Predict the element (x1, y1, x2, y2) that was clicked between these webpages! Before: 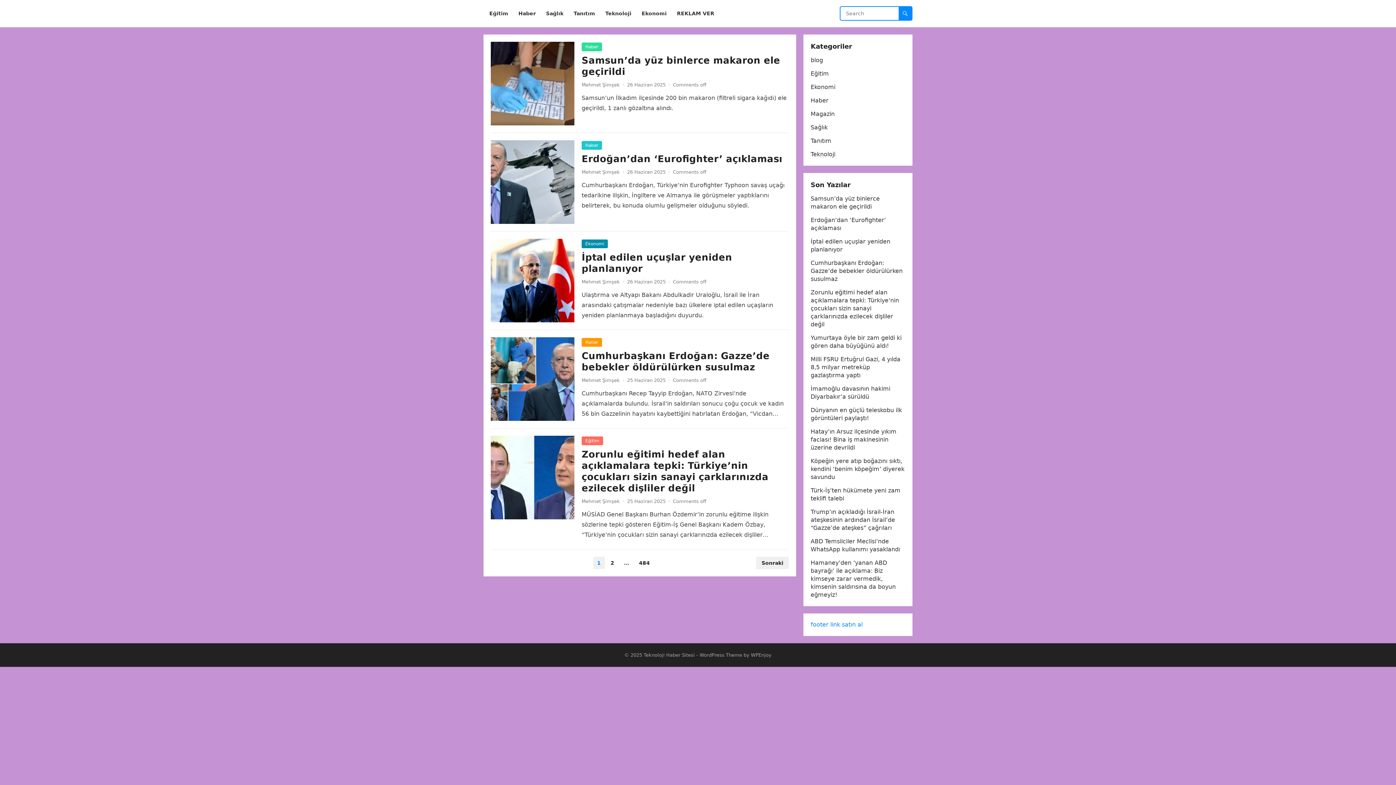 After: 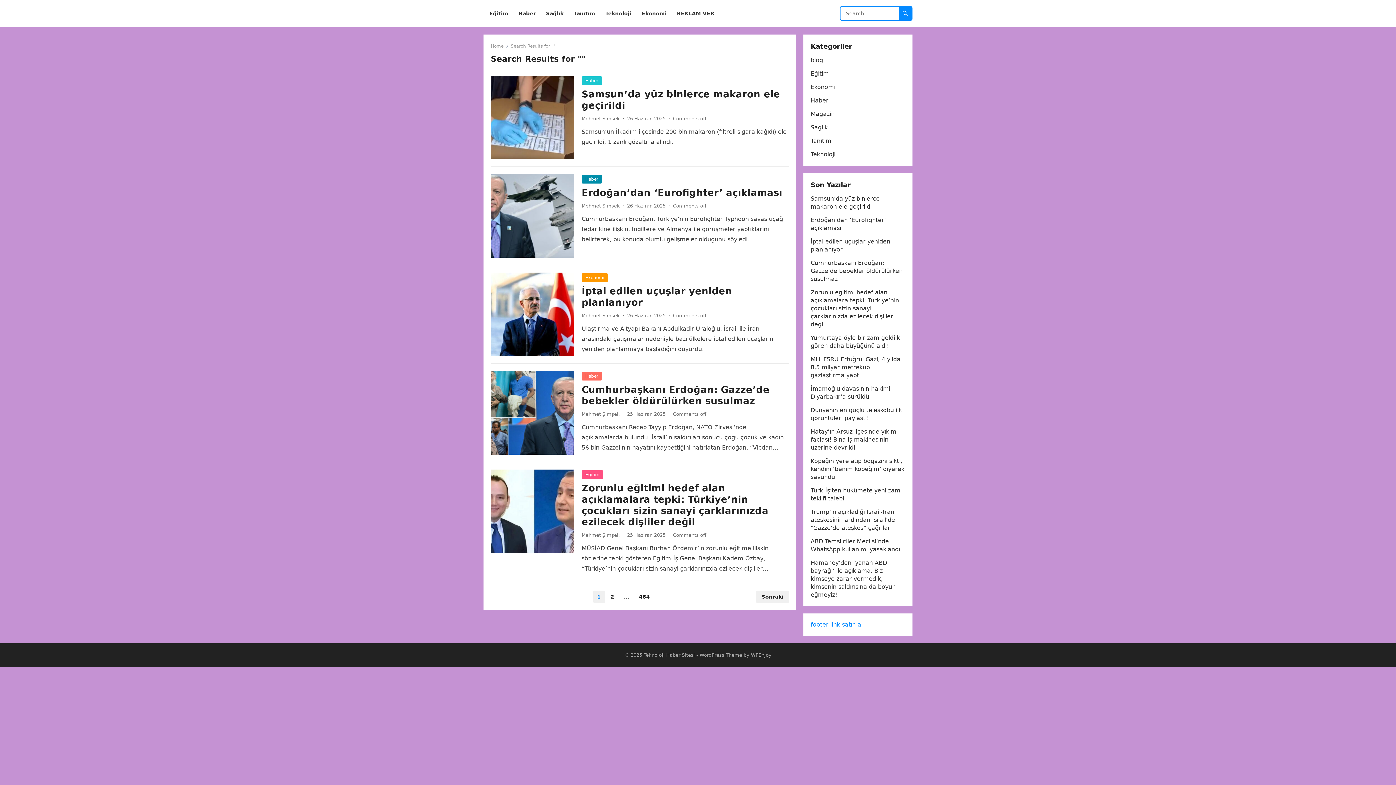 Action: bbox: (898, 6, 912, 20)